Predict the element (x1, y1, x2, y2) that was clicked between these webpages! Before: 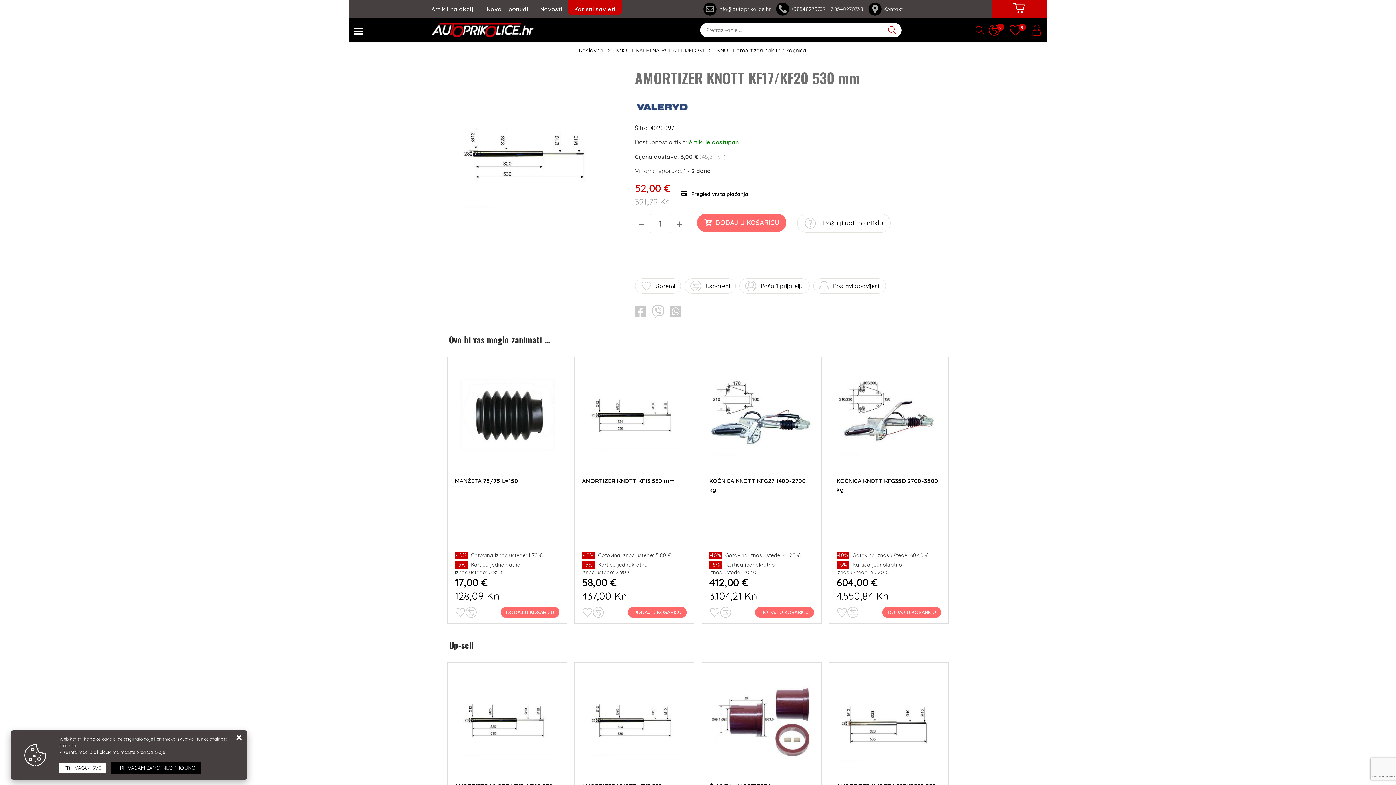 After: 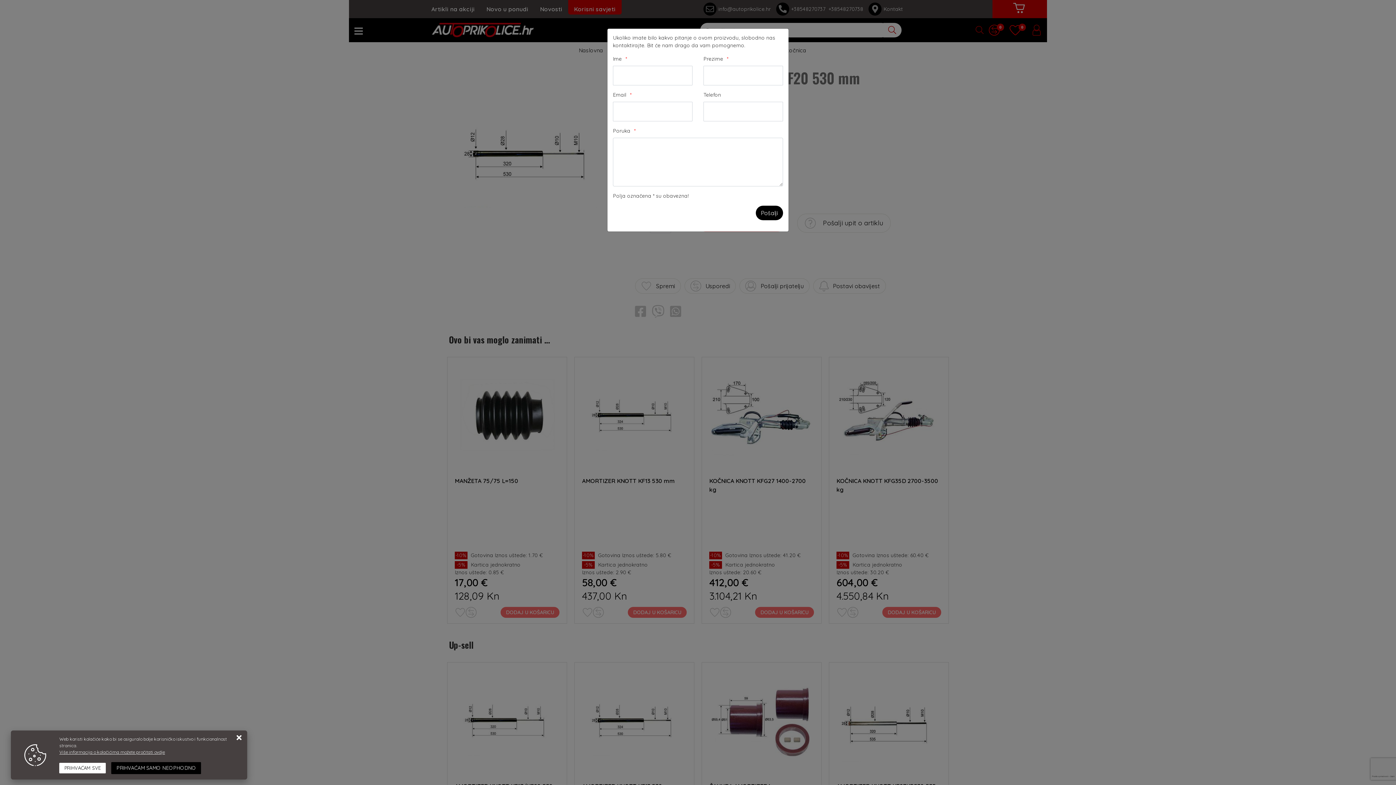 Action: bbox: (805, 214, 883, 232) label: Pošalji upit o artiklu